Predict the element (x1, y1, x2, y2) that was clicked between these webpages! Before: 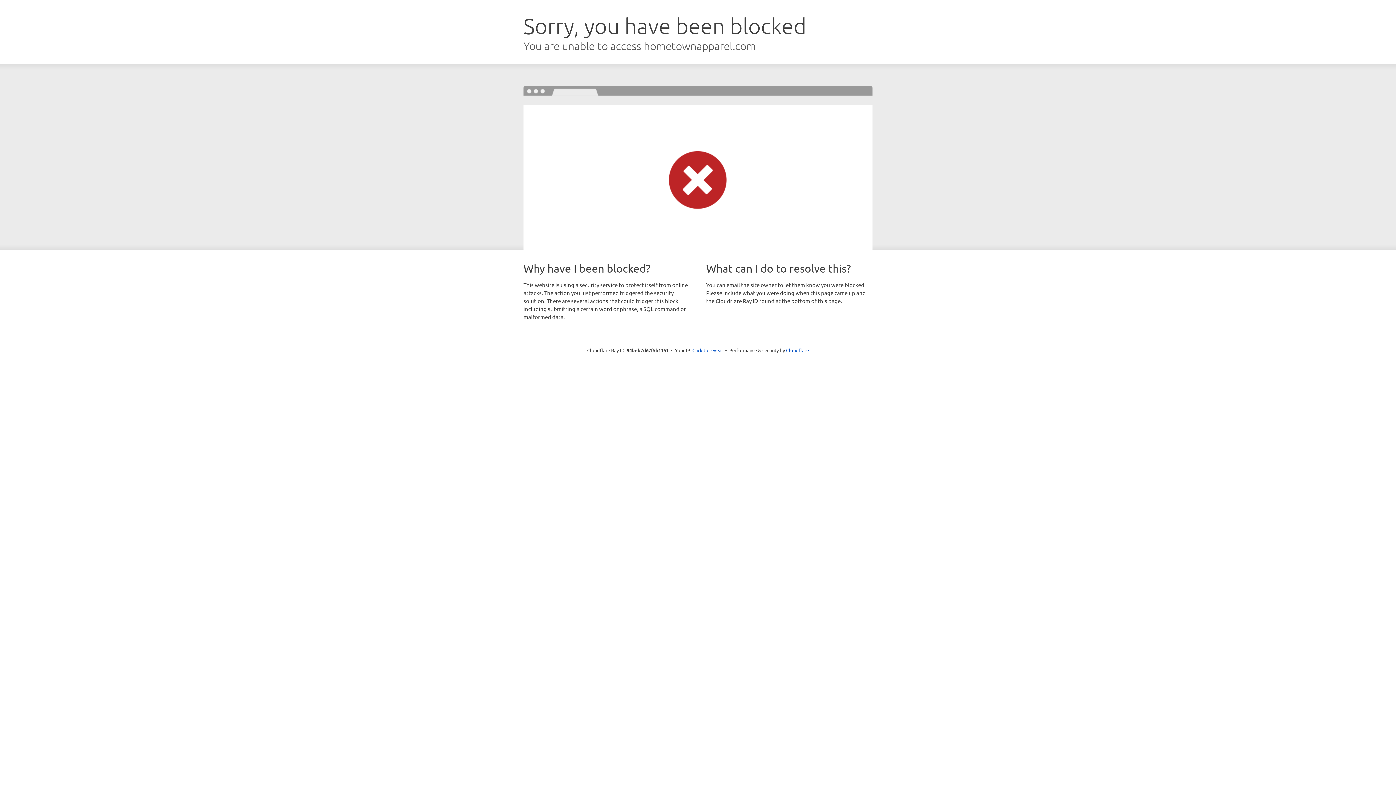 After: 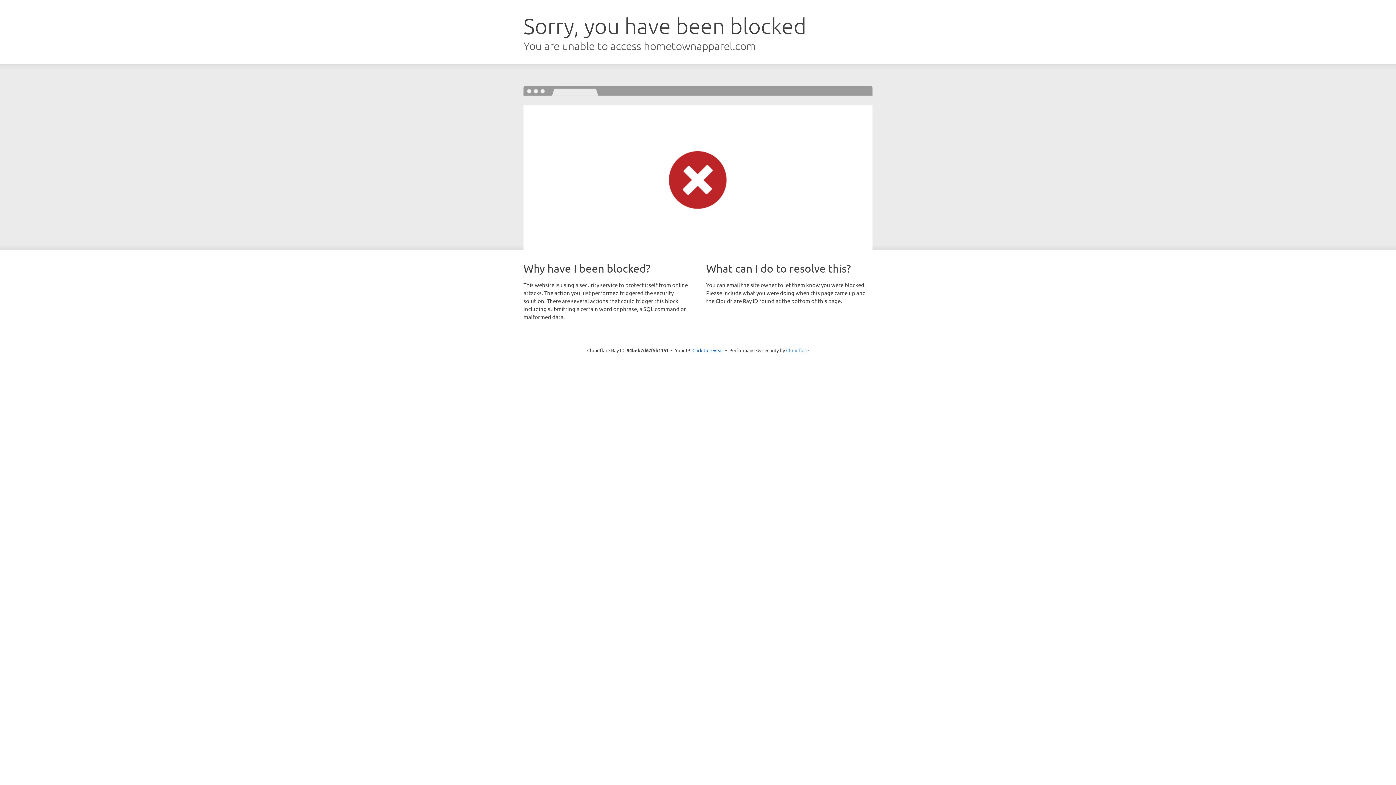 Action: bbox: (786, 347, 809, 353) label: Cloudflare